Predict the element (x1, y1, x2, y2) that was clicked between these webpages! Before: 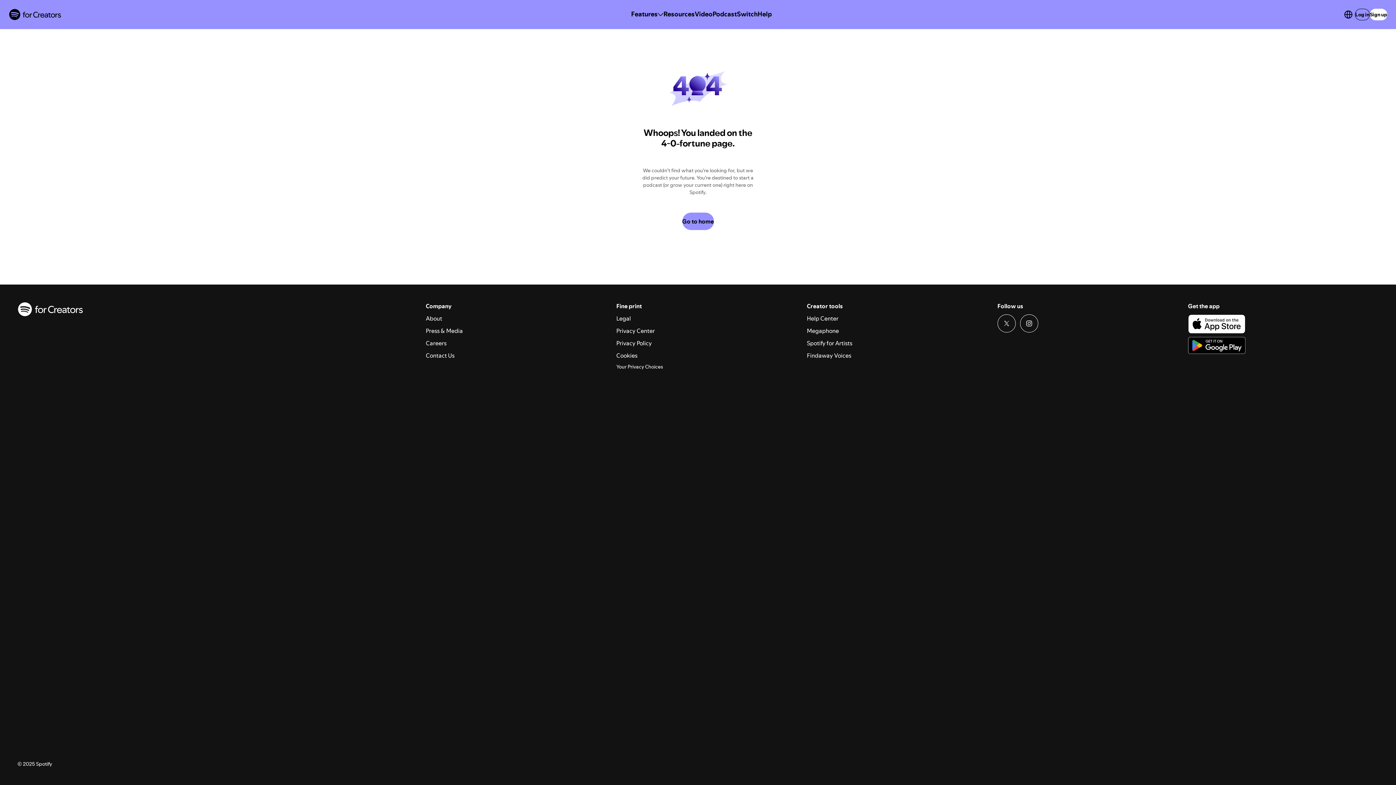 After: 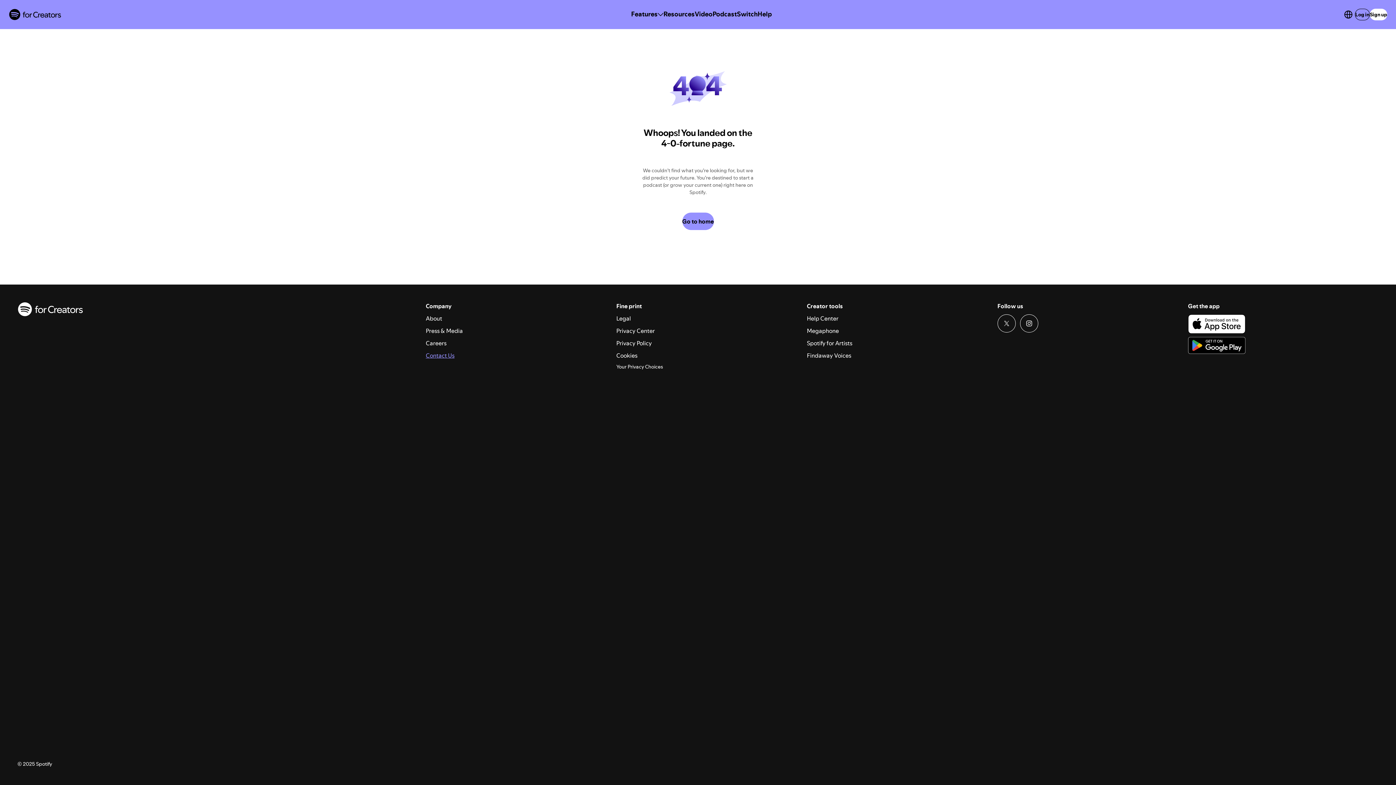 Action: bbox: (425, 351, 454, 359) label: Contact Us